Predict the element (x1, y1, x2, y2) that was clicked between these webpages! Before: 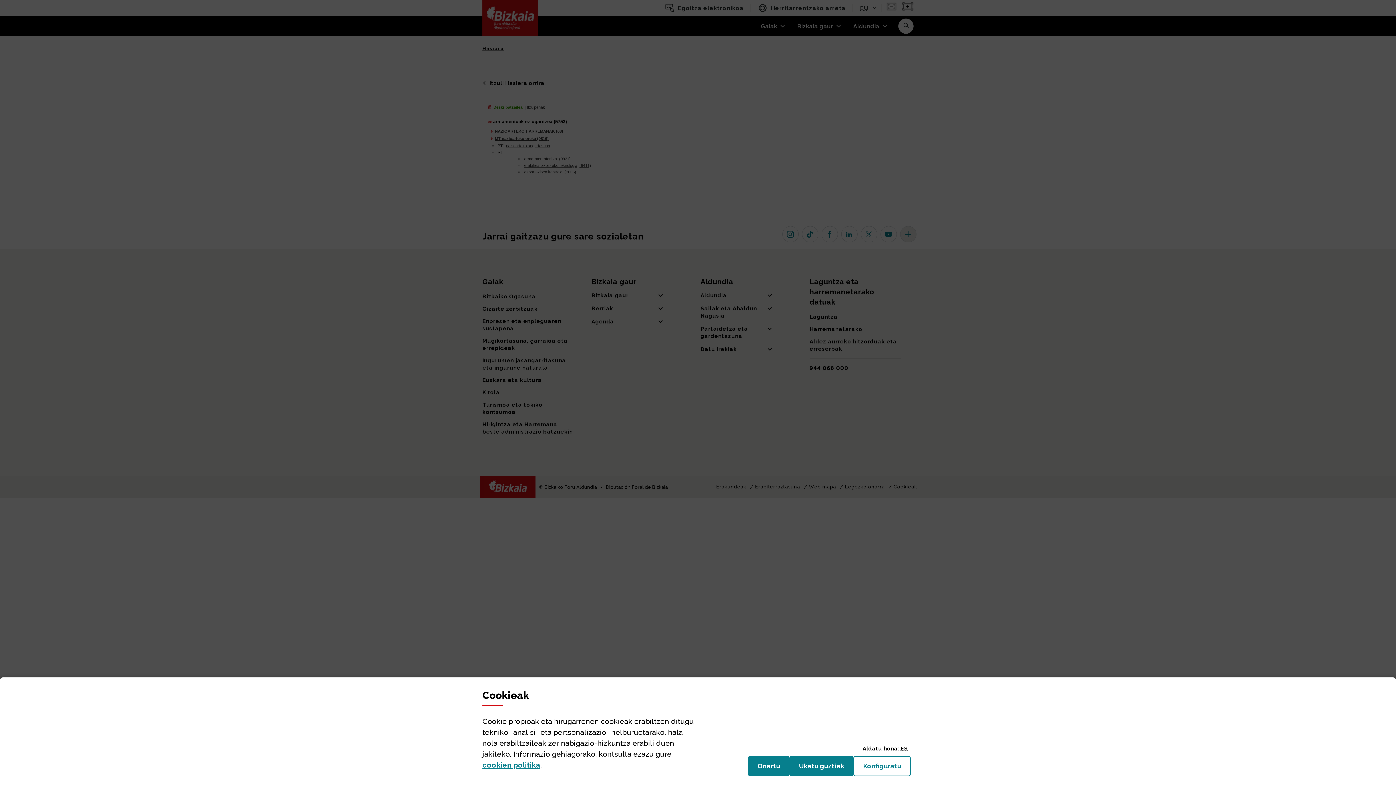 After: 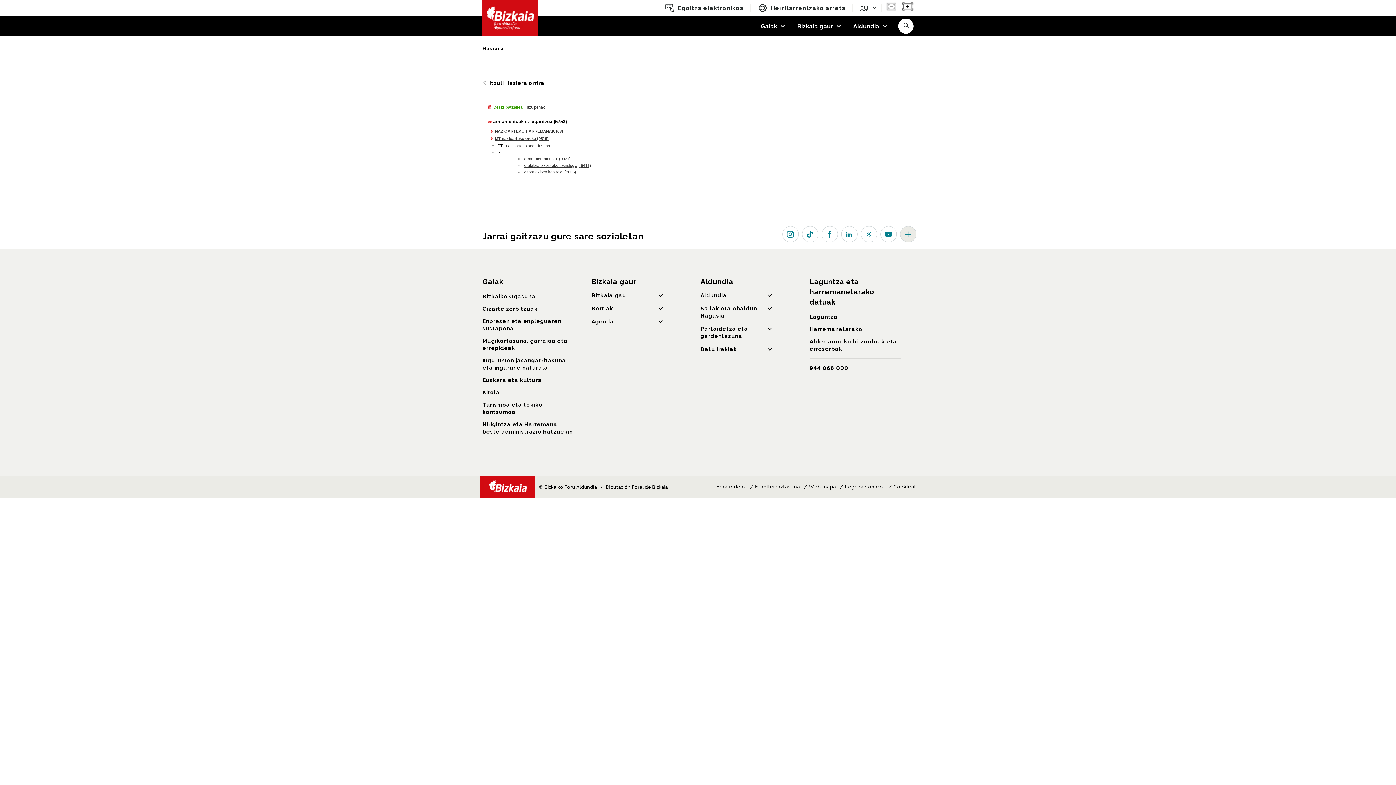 Action: label: Ukatu guztiak
(cookie) bbox: (789, 756, 853, 776)